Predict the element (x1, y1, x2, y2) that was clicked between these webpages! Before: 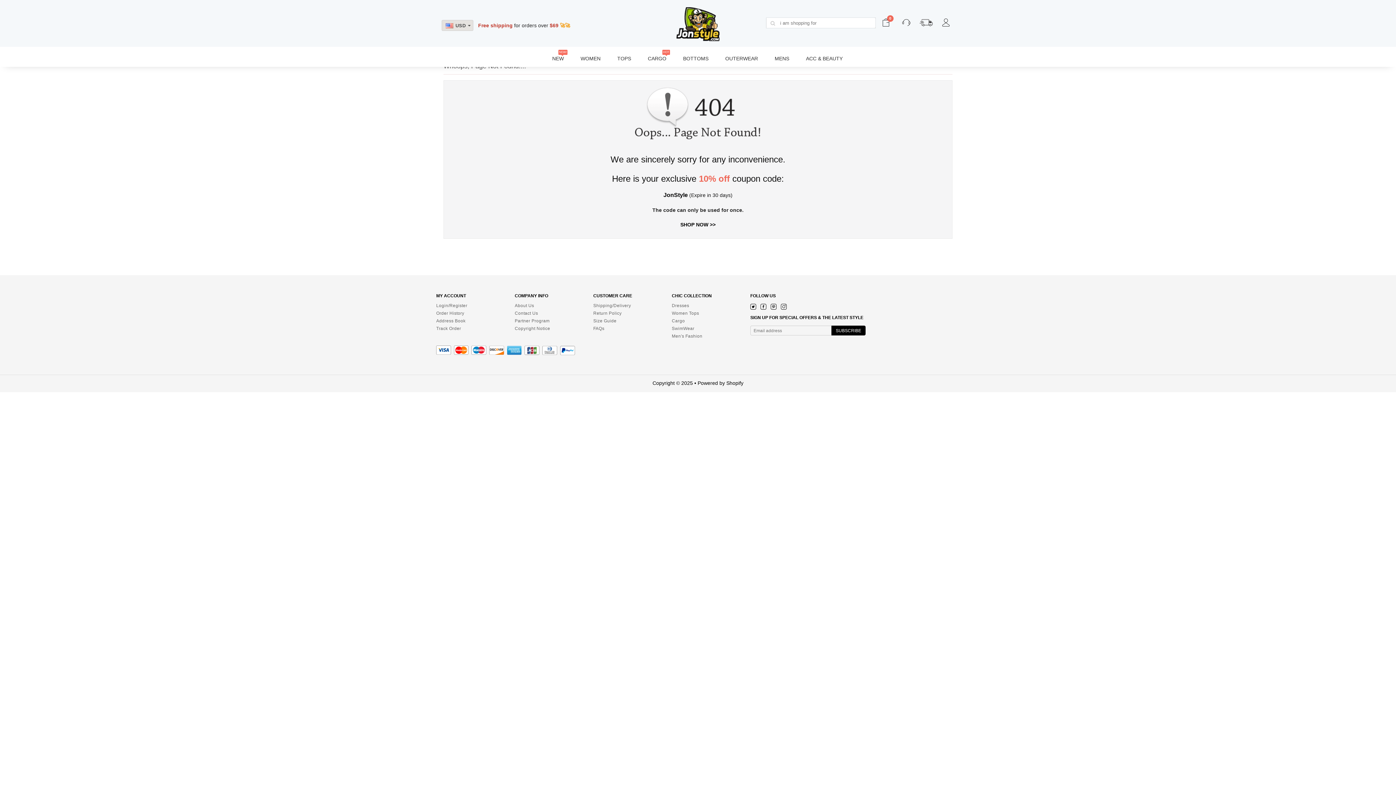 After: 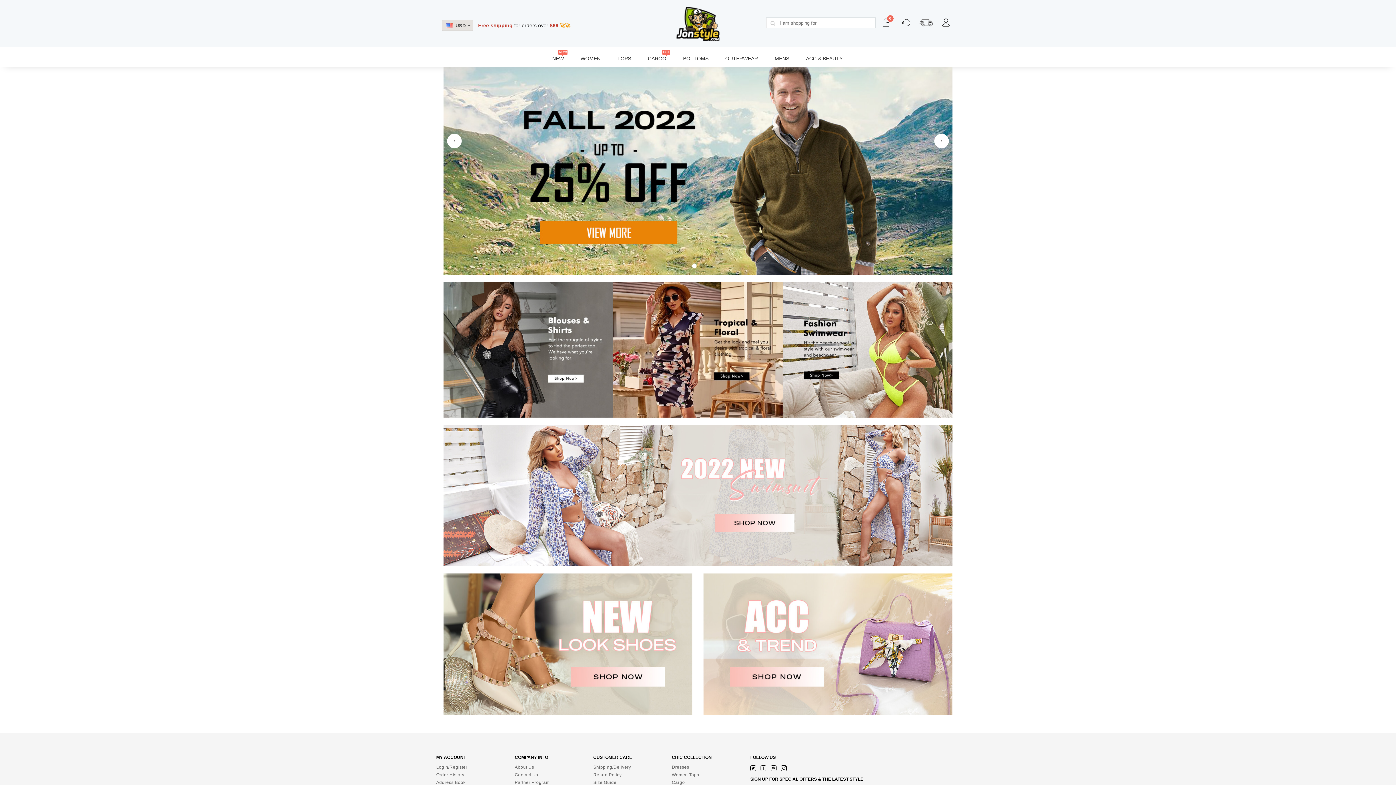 Action: bbox: (436, 304, 514, 307) label: Login/Register